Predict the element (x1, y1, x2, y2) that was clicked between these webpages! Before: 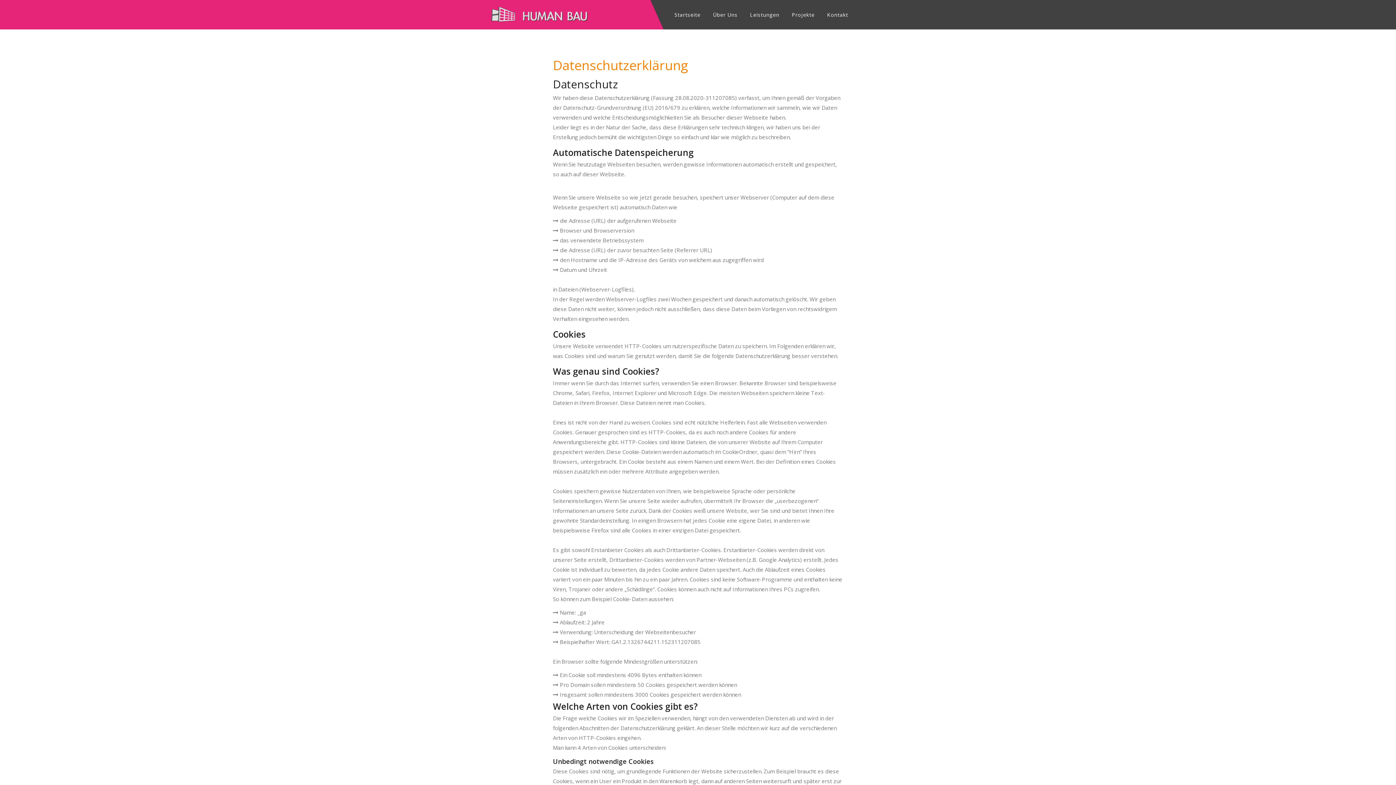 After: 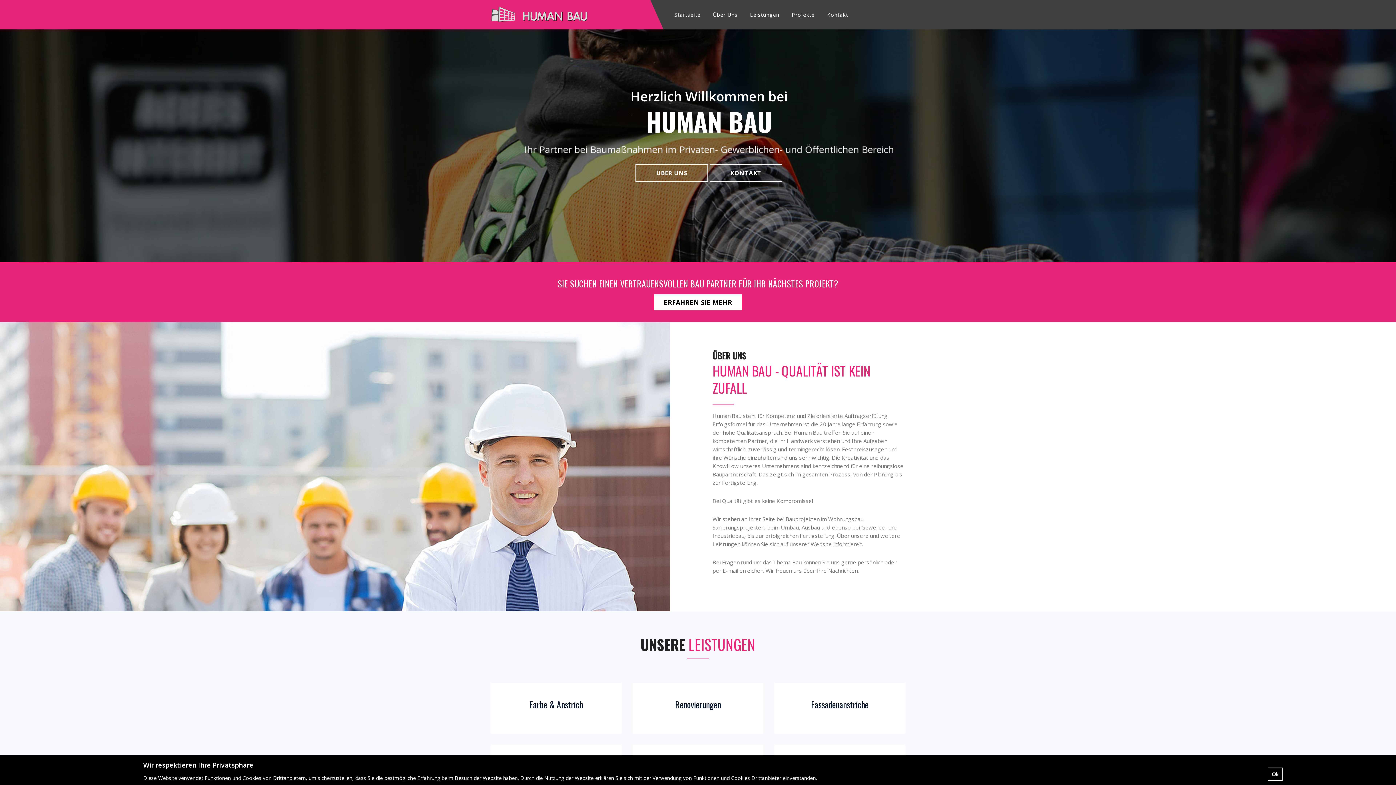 Action: label: Startseite bbox: (668, 0, 706, 29)